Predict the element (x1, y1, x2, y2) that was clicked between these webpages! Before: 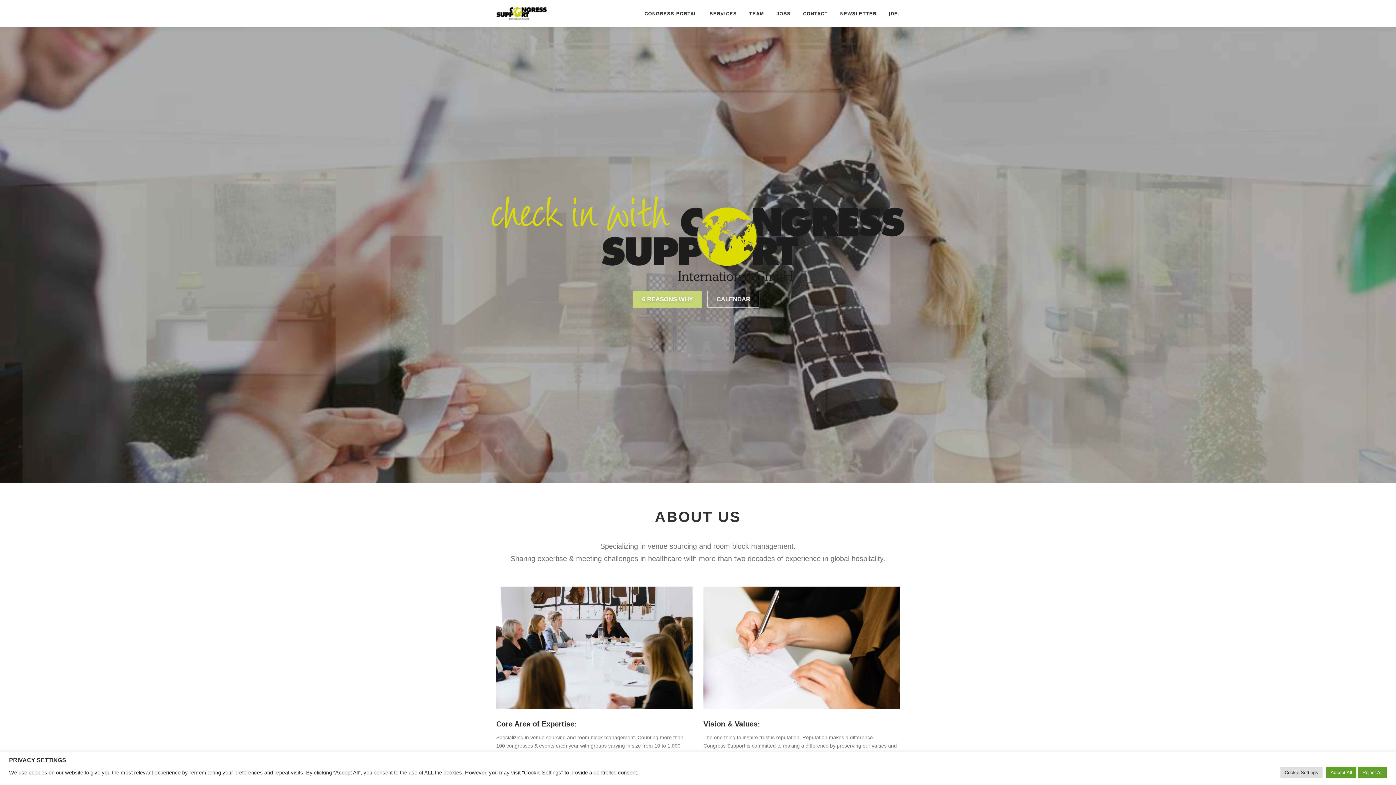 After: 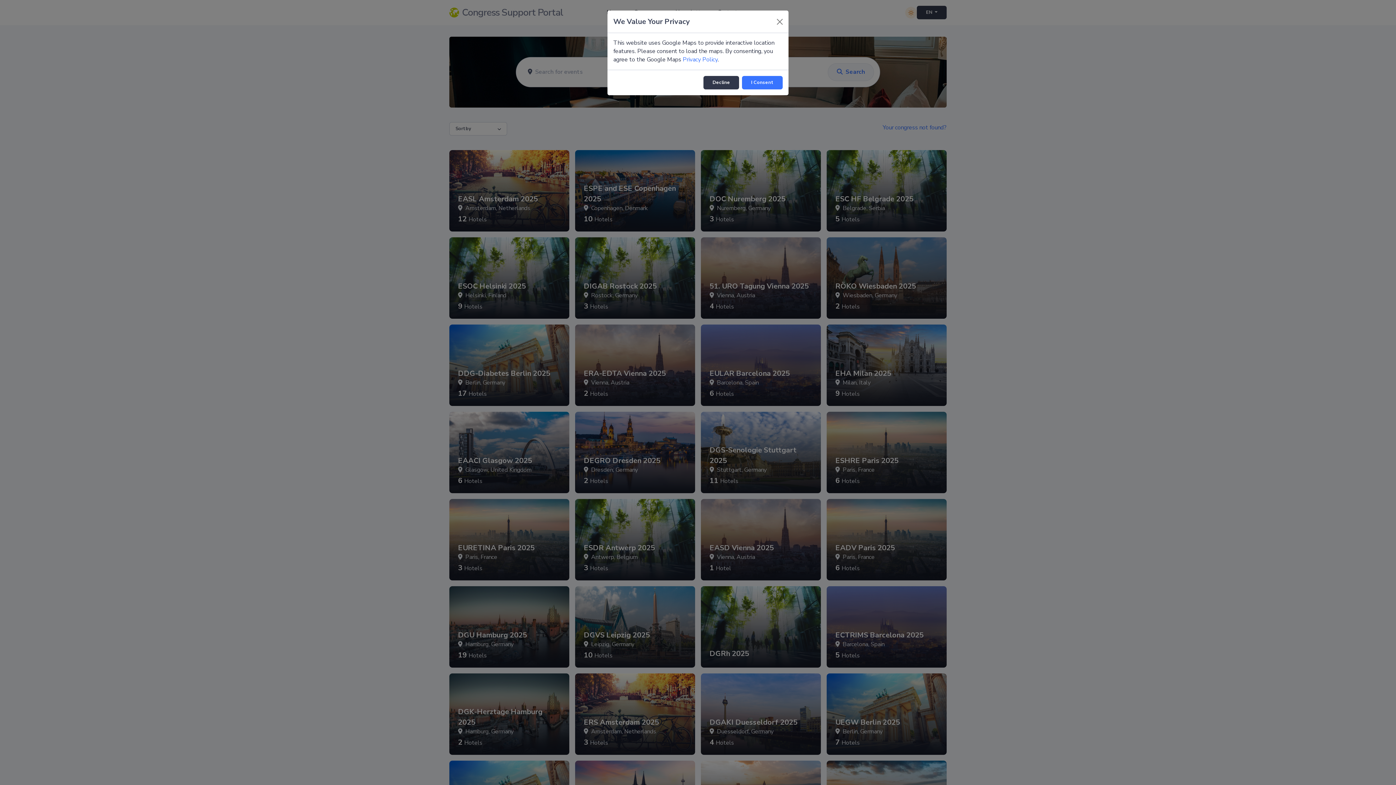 Action: bbox: (707, 290, 759, 308) label: CALENDAR